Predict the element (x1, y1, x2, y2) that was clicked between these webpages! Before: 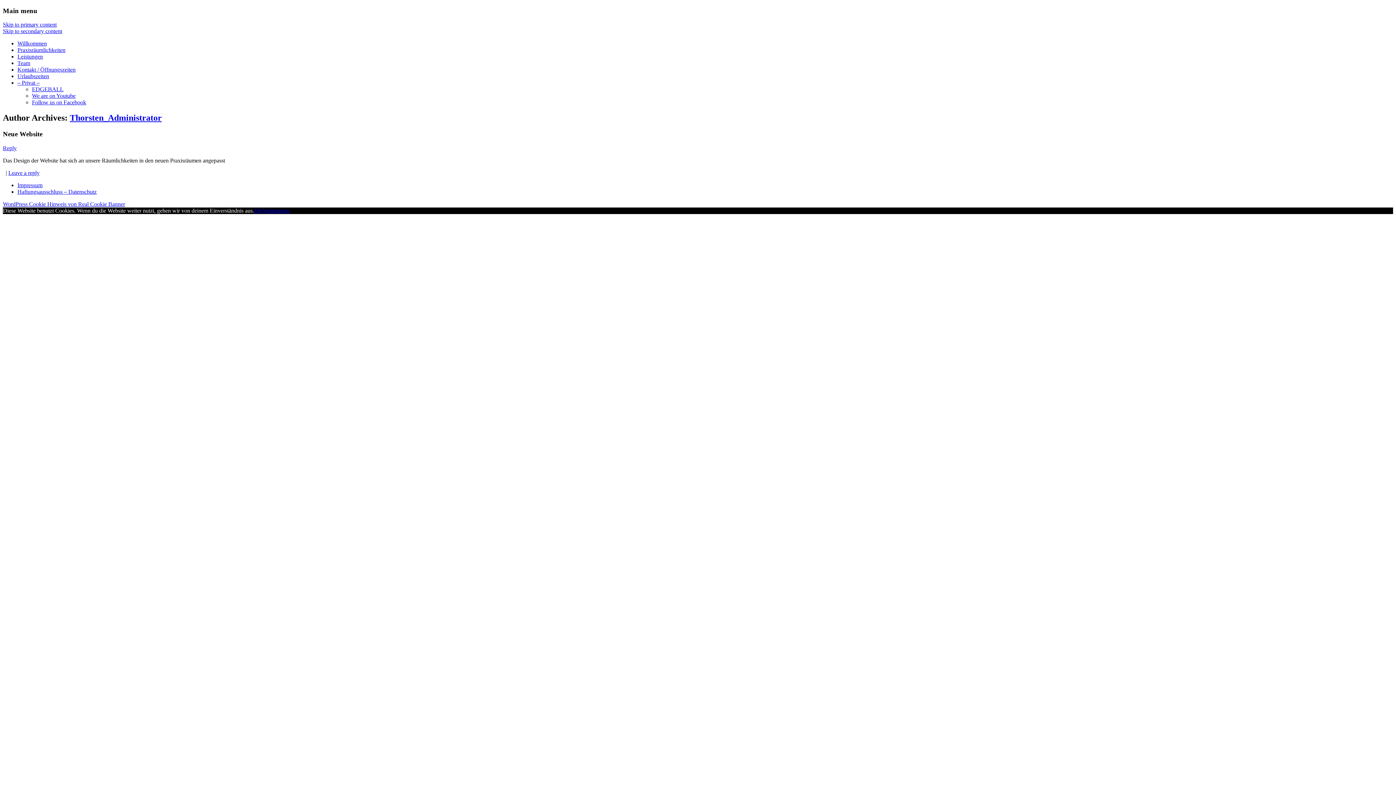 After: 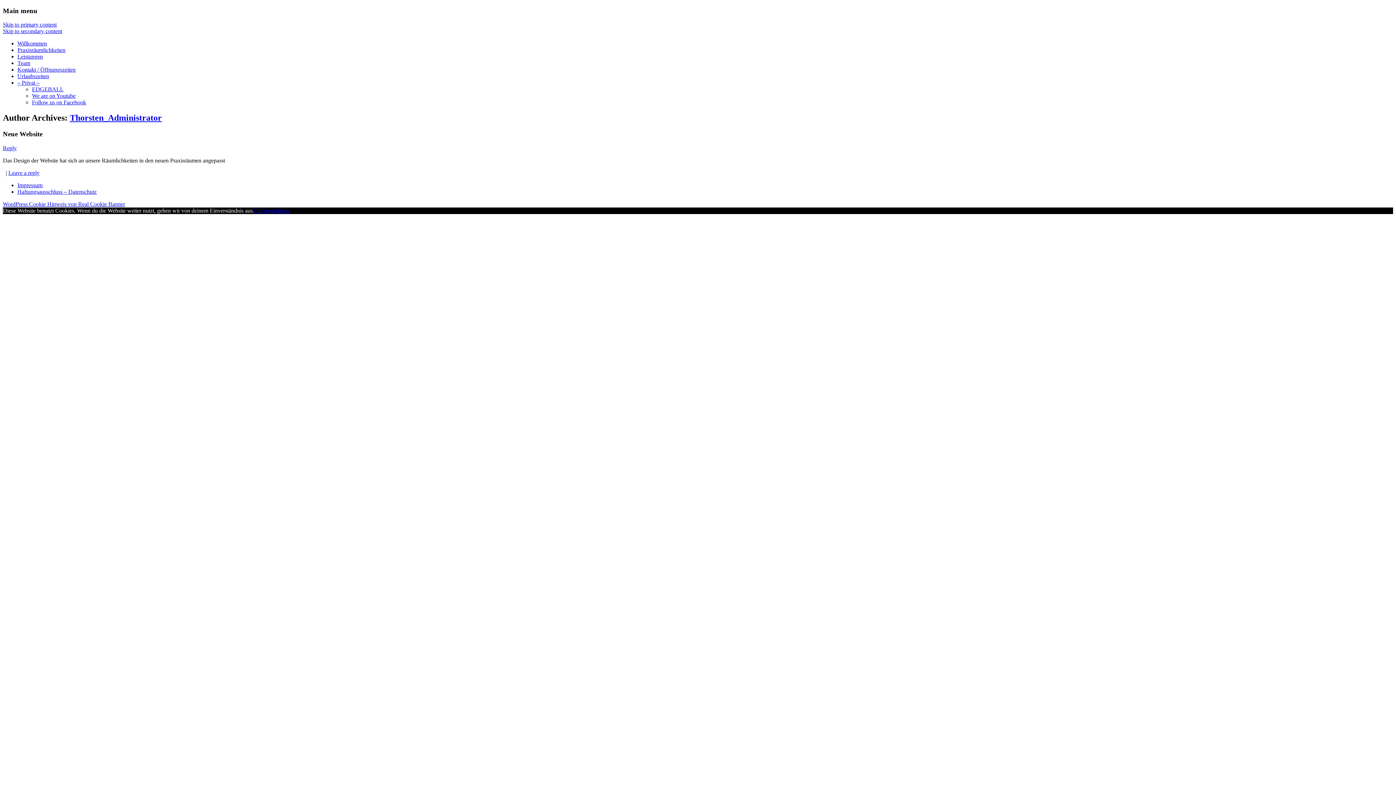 Action: label: Skip to primary content bbox: (2, 21, 56, 27)